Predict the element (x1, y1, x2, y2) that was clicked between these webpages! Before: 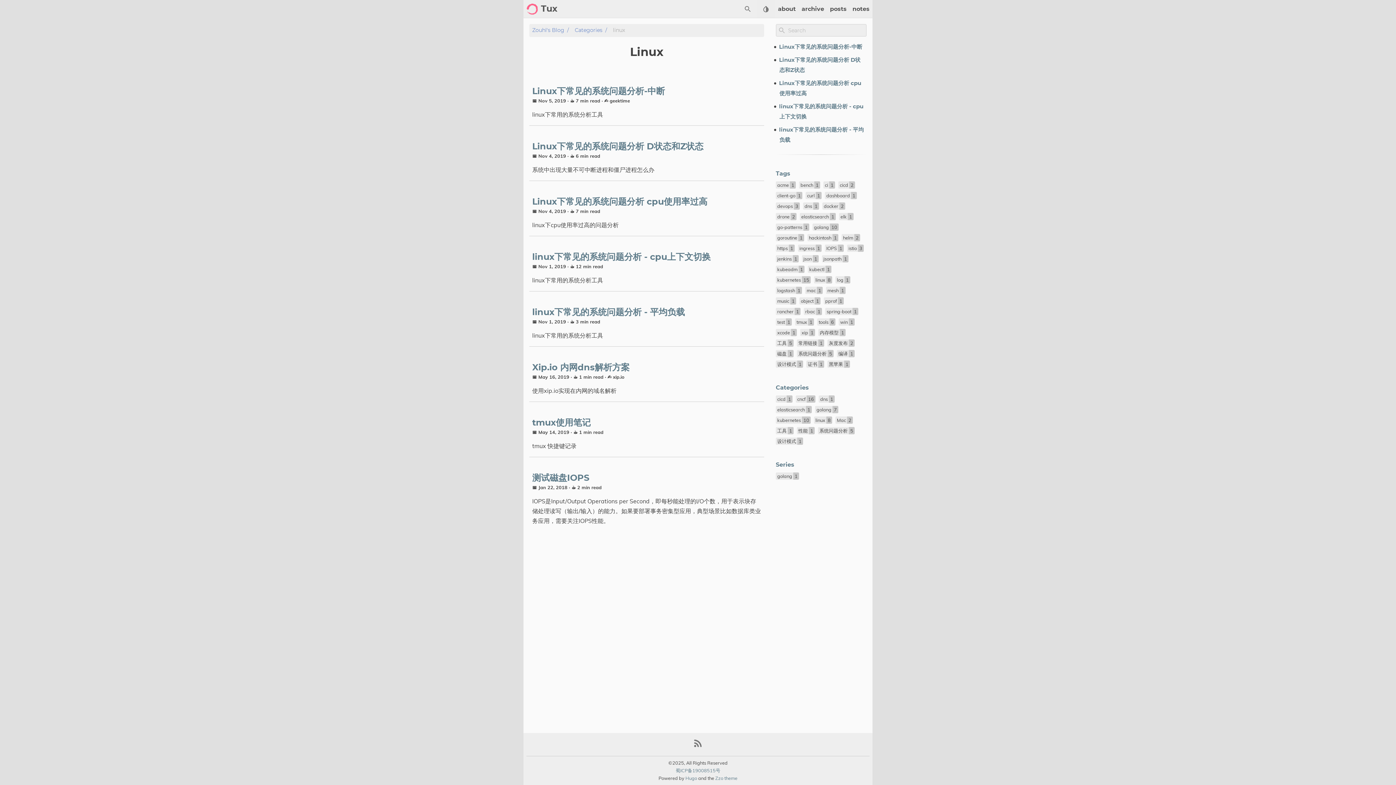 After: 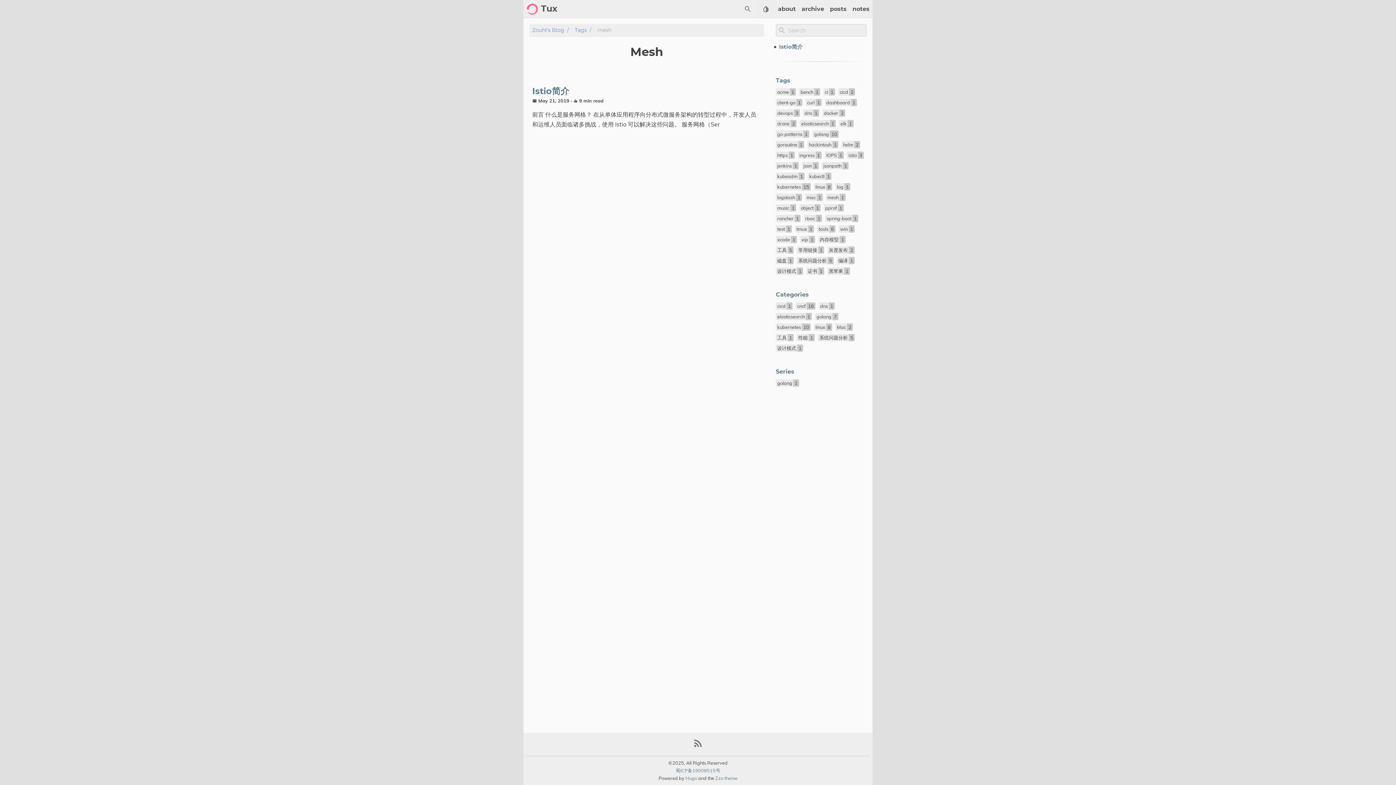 Action: label: mesh 1 bbox: (826, 286, 845, 294)